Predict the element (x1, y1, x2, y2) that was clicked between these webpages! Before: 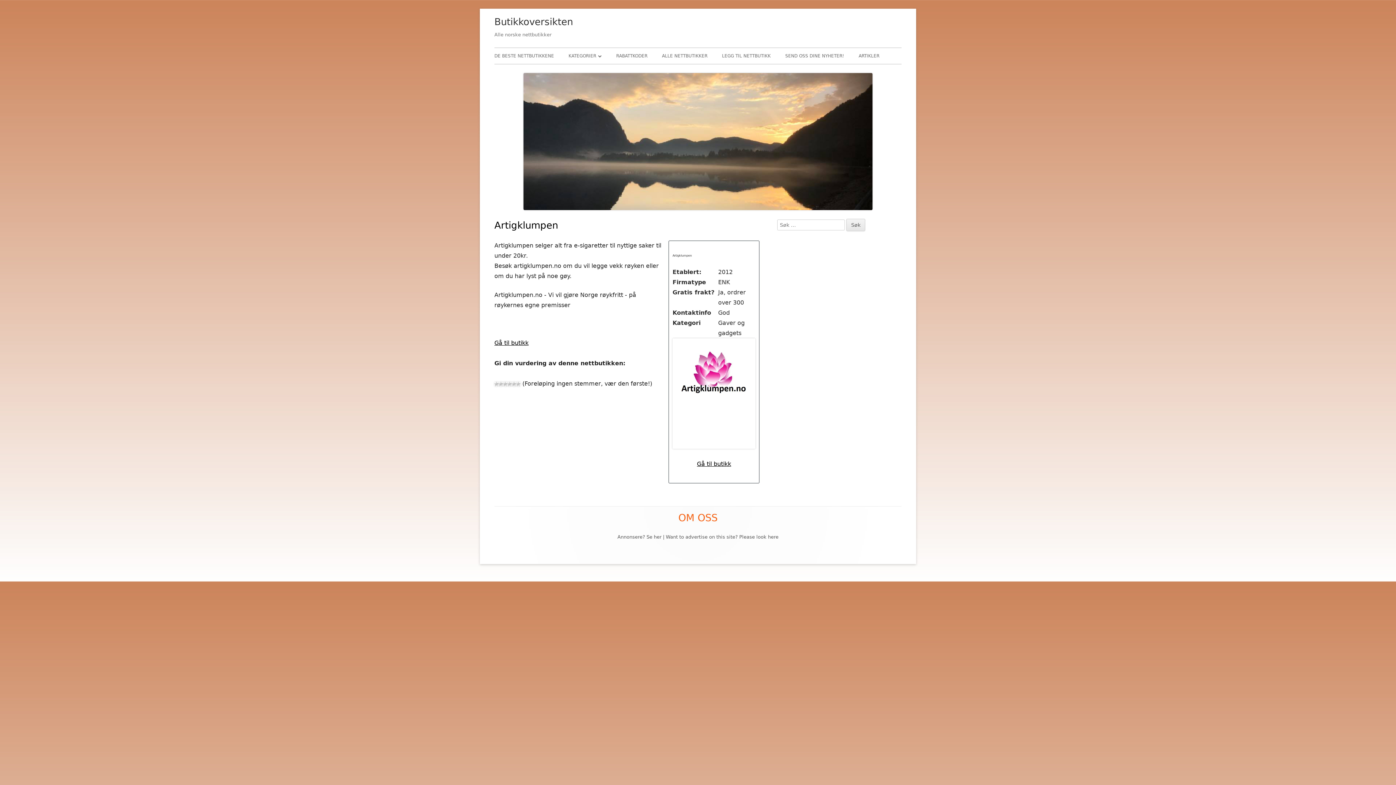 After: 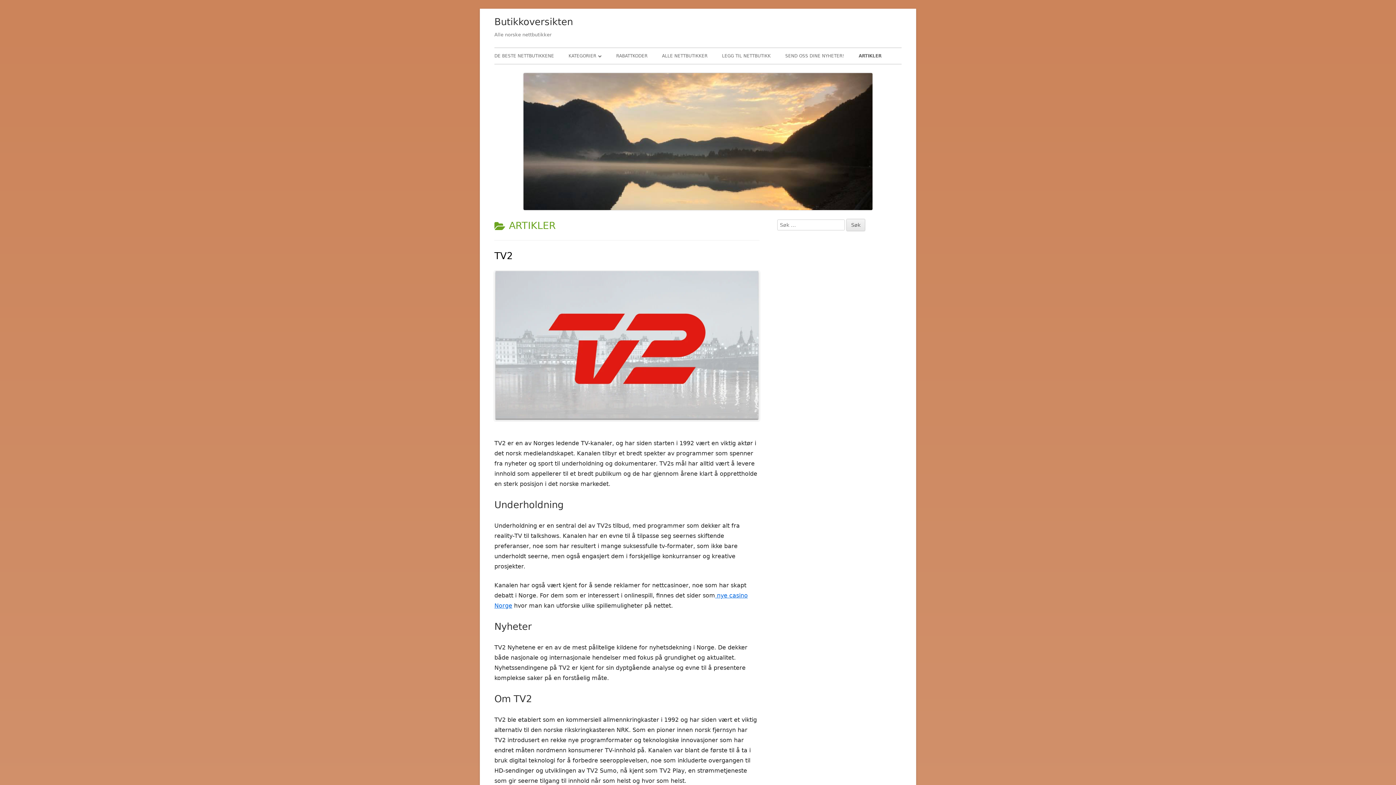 Action: label: ARTIKLER bbox: (858, 48, 879, 64)